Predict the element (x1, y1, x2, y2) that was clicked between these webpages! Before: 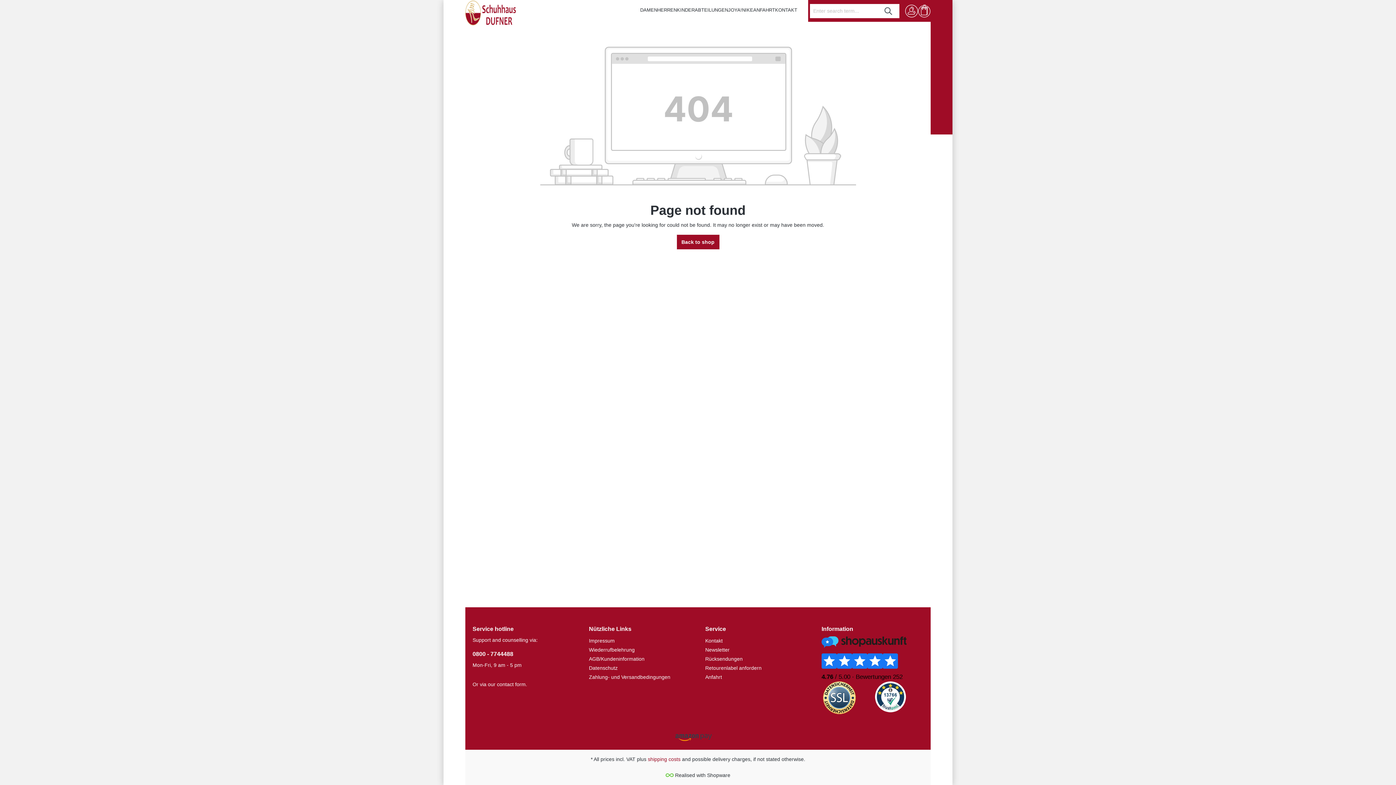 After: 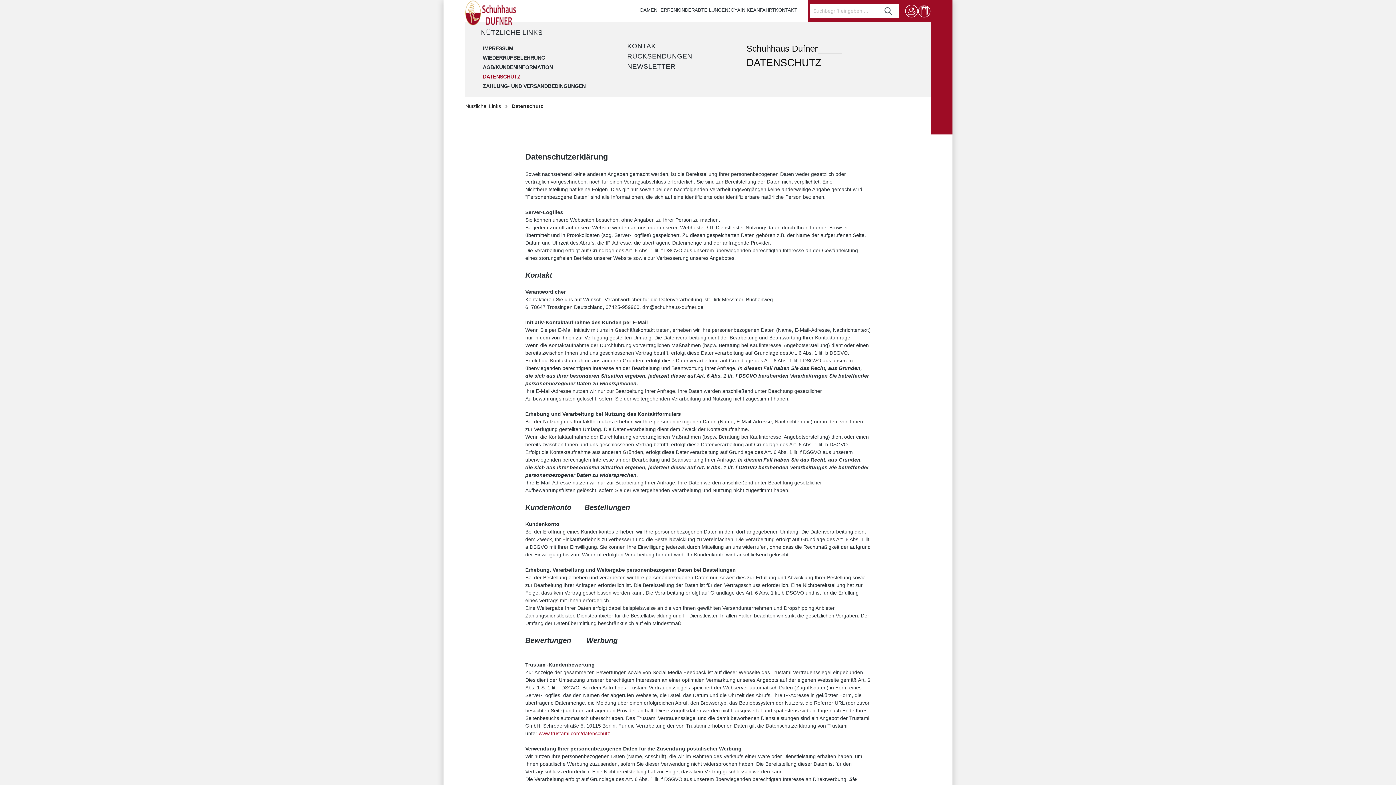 Action: bbox: (589, 665, 617, 671) label: Datenschutz